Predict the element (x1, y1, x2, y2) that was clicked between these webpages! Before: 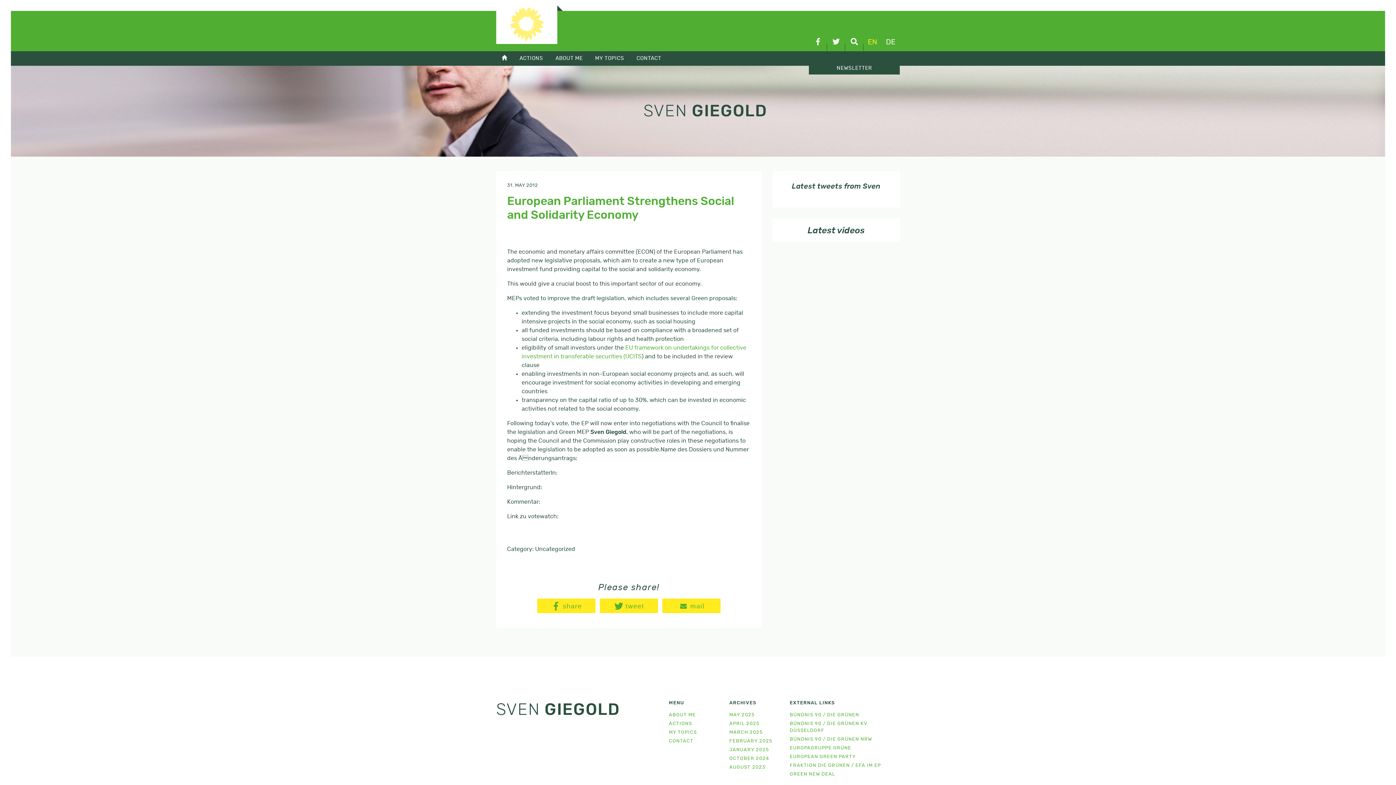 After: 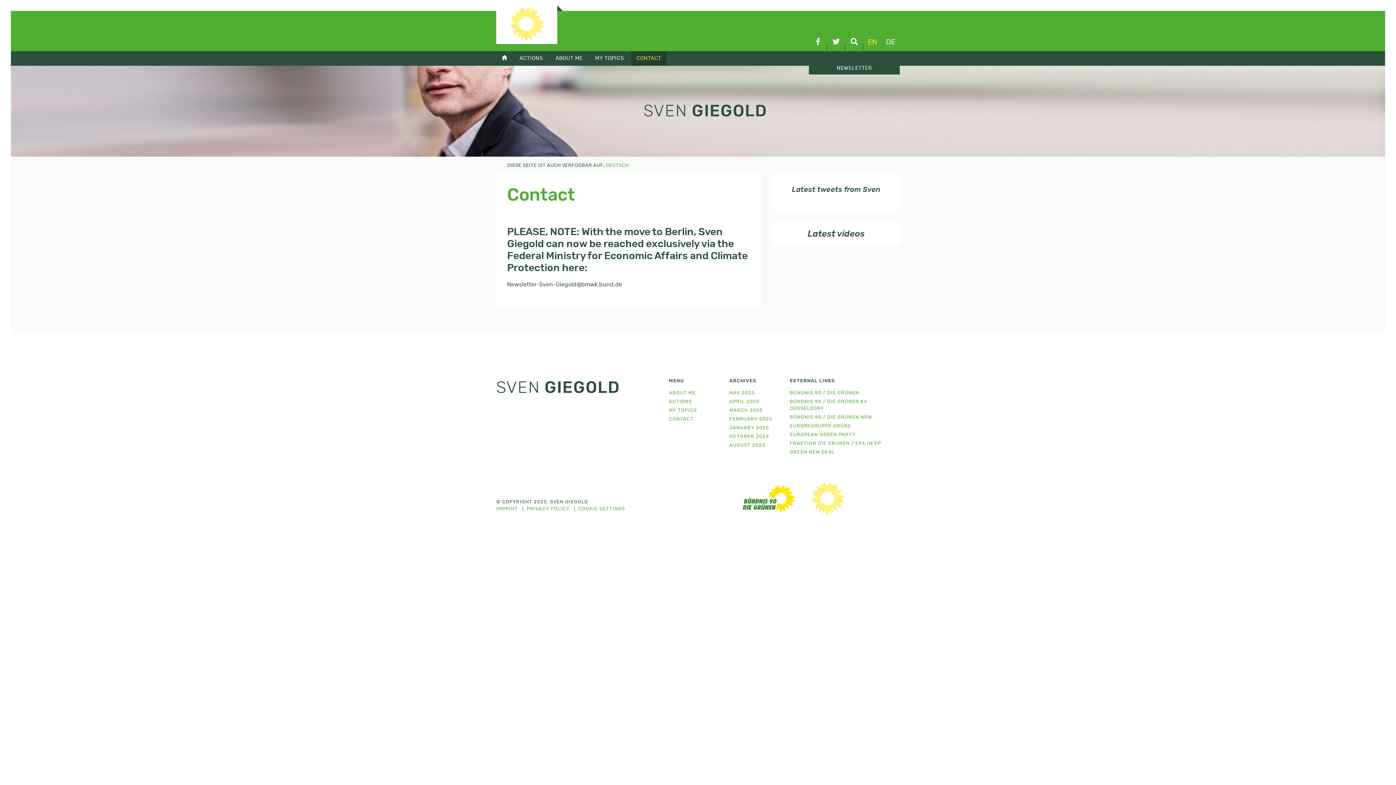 Action: label: CONTACT bbox: (631, 51, 666, 65)